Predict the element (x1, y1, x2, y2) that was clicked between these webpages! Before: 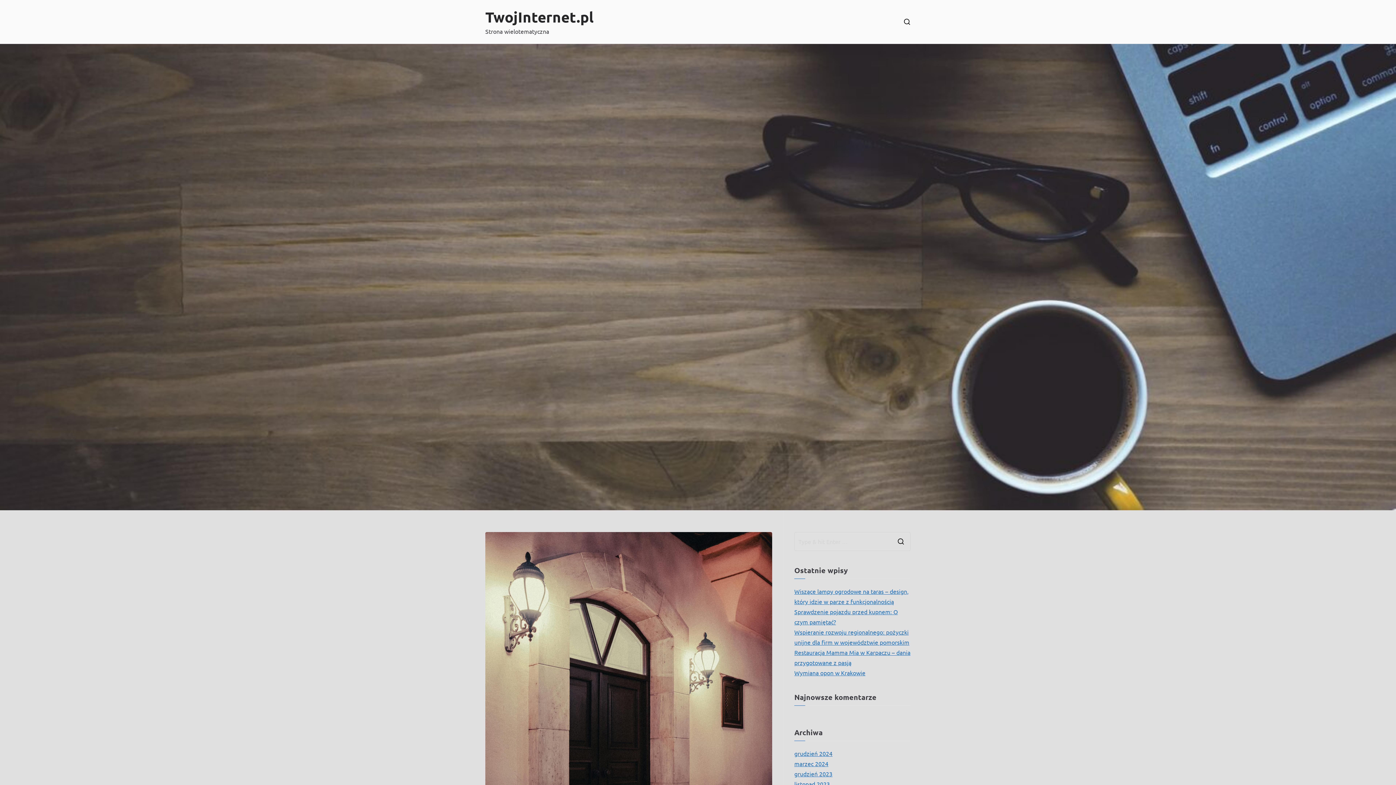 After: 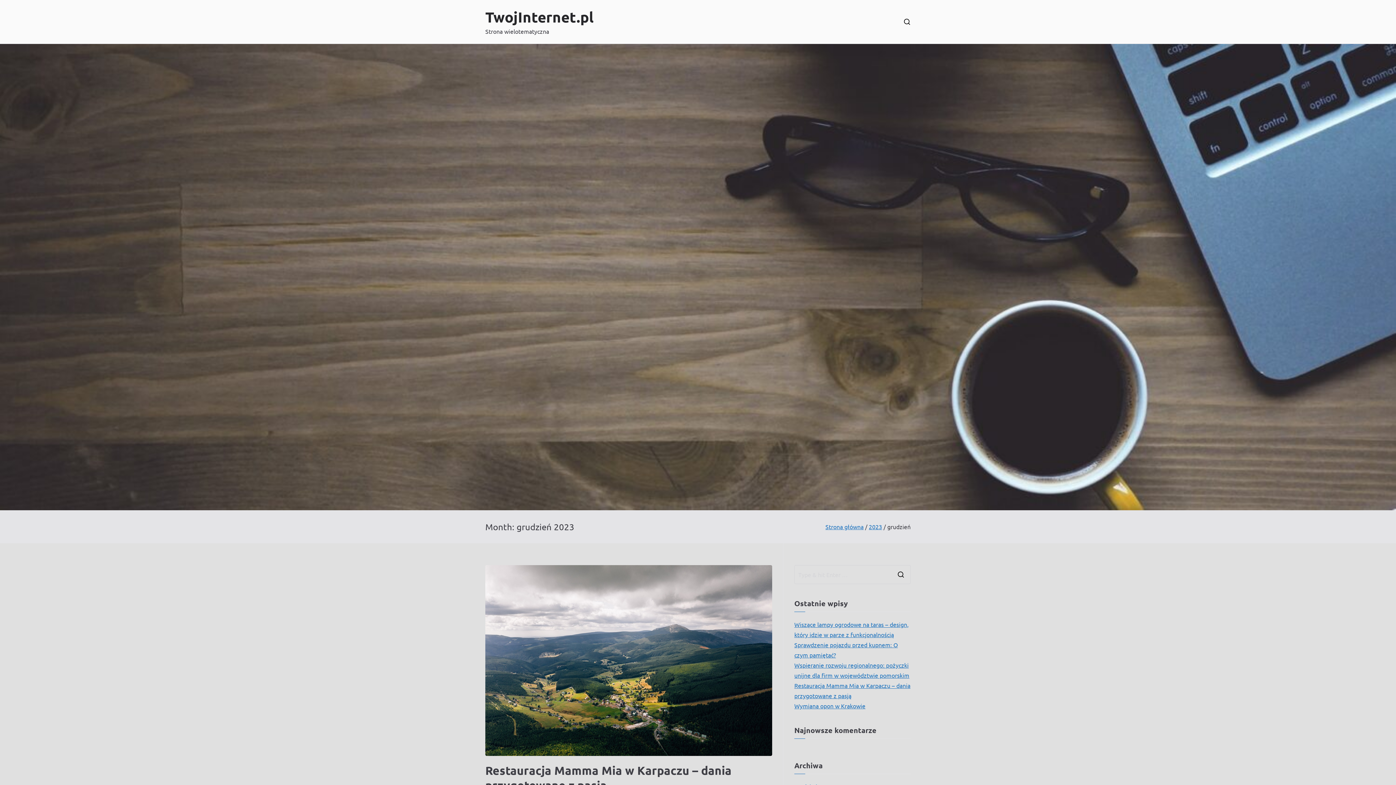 Action: label: grudzień 2023 bbox: (794, 768, 832, 779)